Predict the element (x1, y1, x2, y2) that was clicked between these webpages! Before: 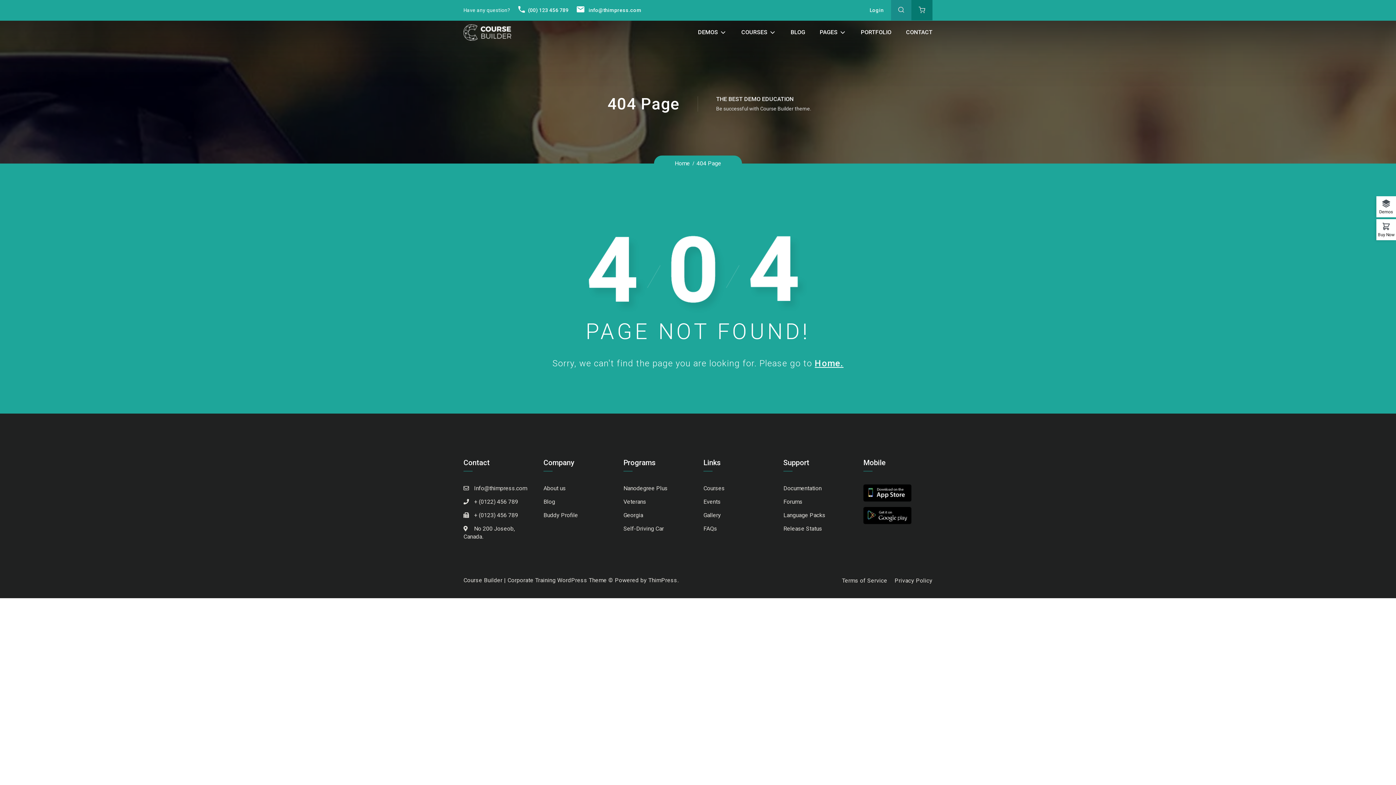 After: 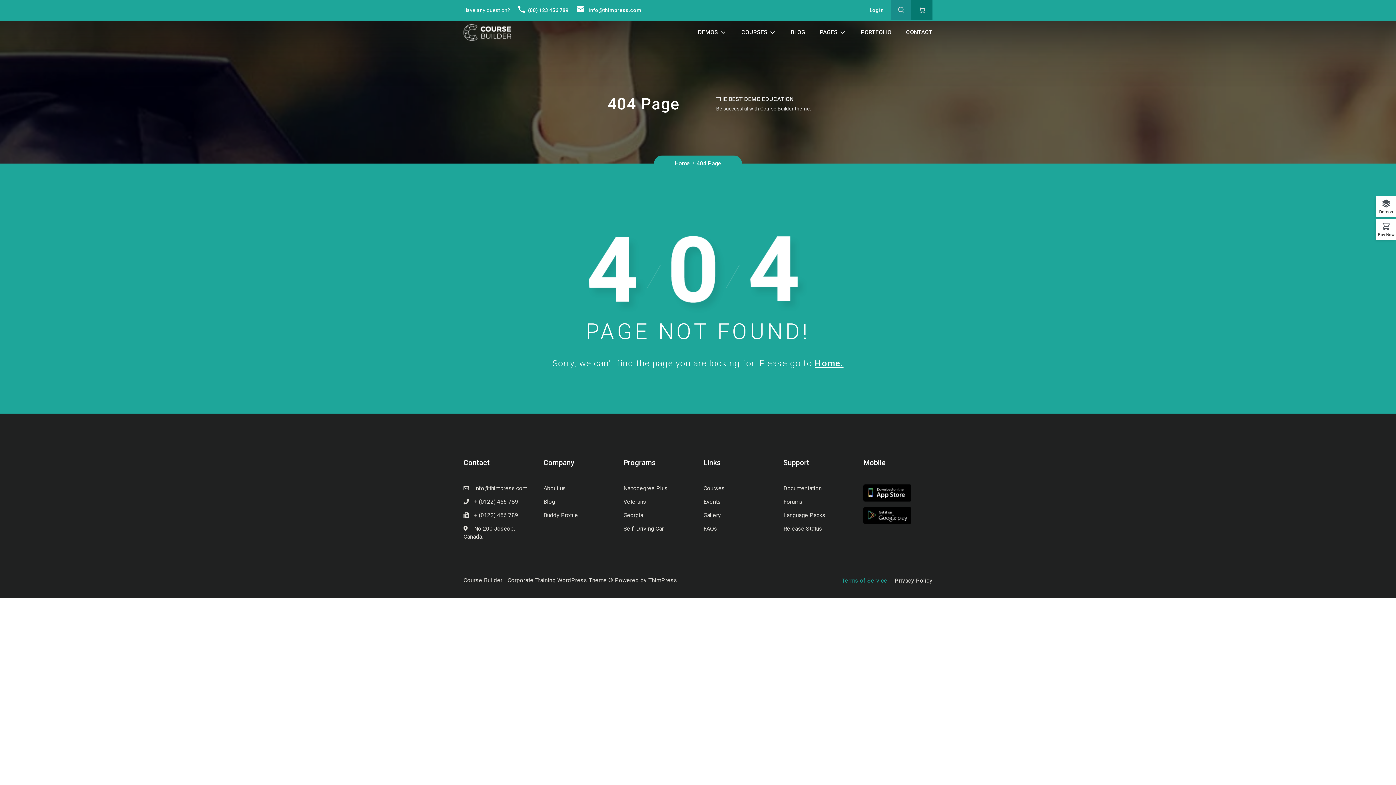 Action: bbox: (842, 577, 887, 584) label: Terms of Service